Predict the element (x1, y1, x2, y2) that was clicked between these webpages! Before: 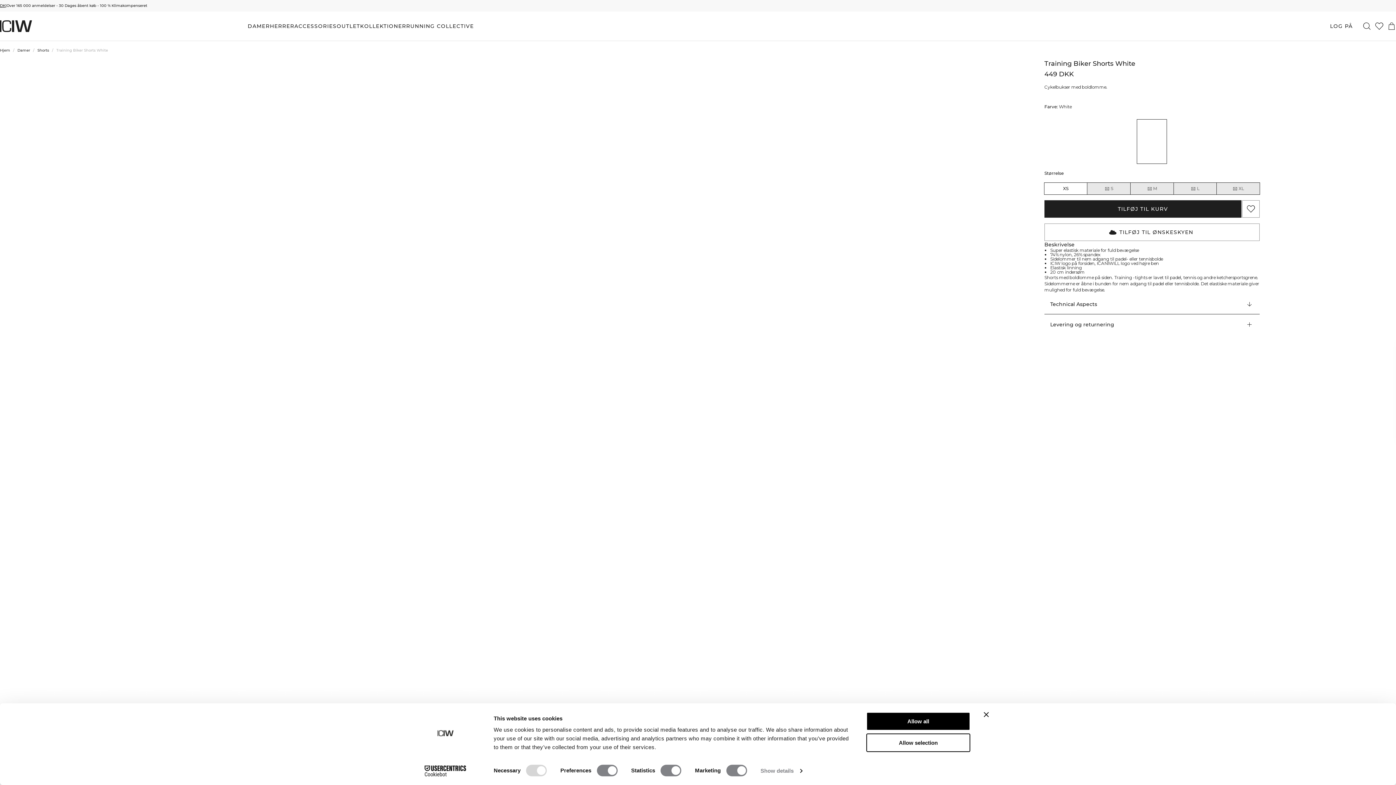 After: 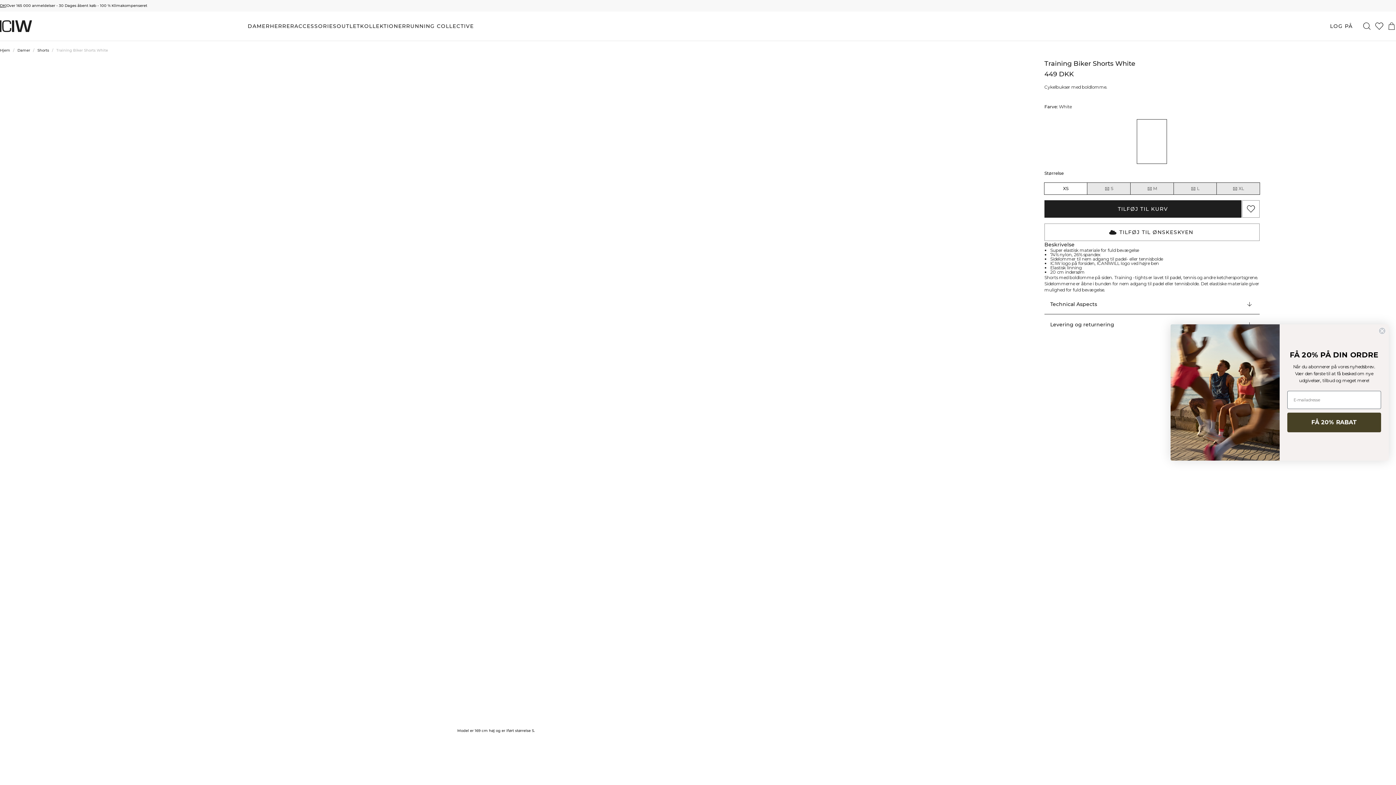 Action: bbox: (984, 712, 989, 717) label: Close banner